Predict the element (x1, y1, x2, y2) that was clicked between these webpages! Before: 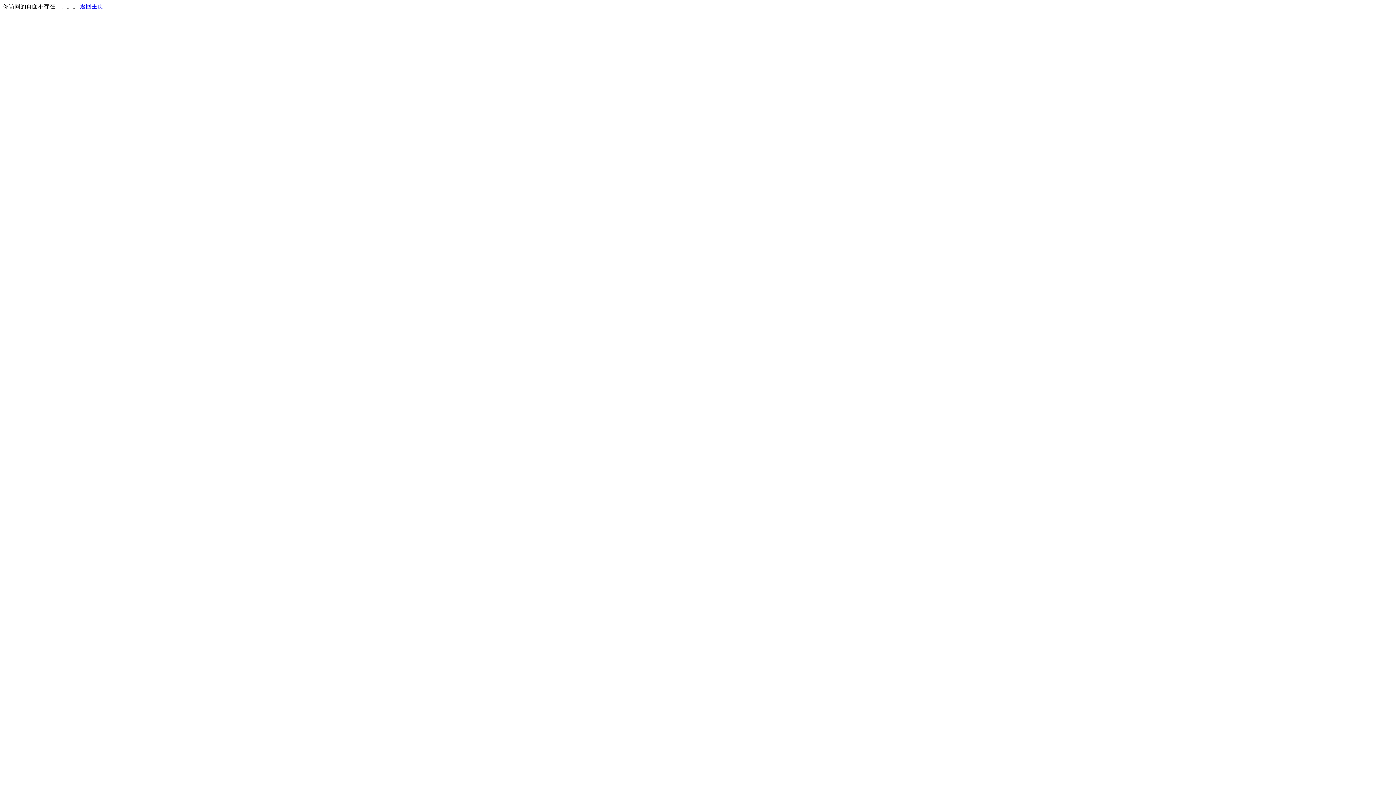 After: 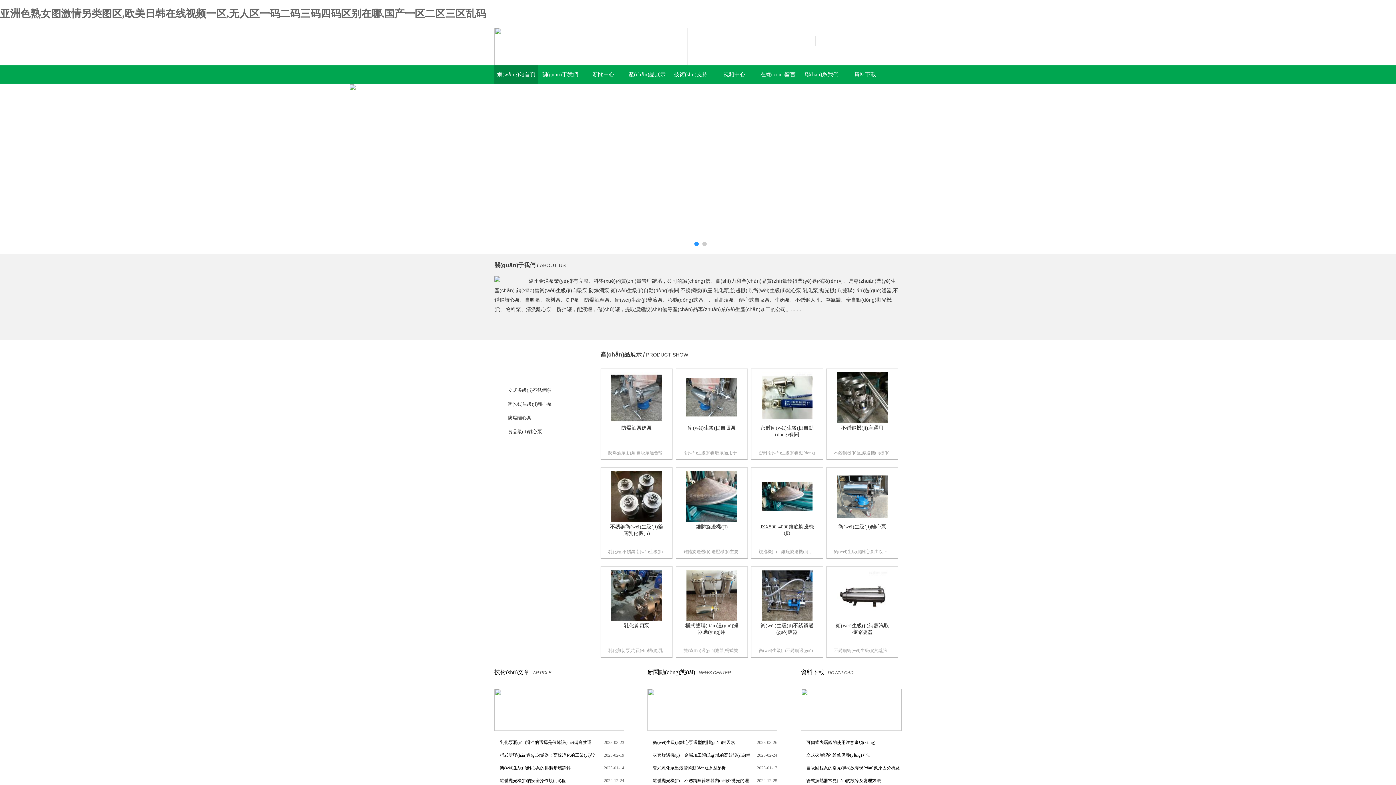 Action: label: 返回主页 bbox: (80, 3, 103, 9)